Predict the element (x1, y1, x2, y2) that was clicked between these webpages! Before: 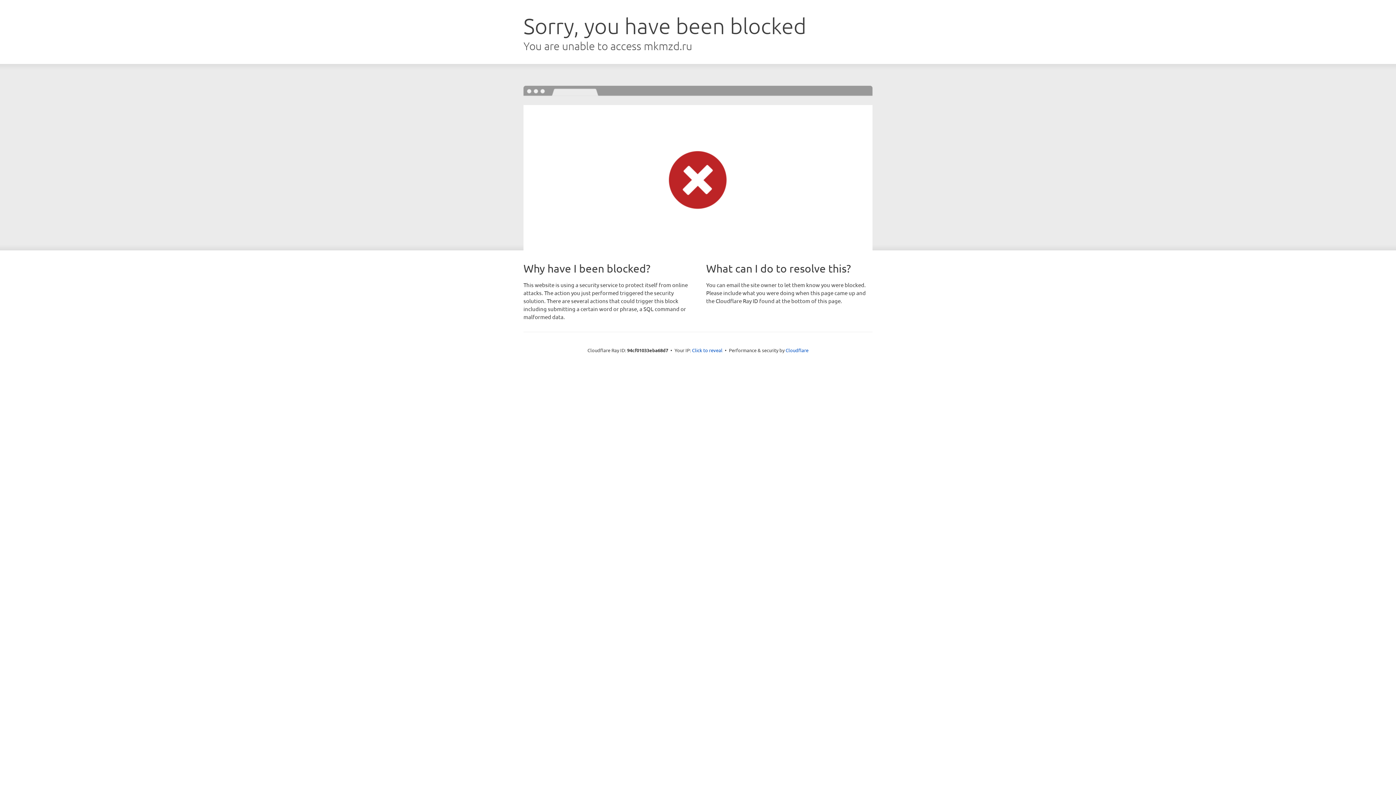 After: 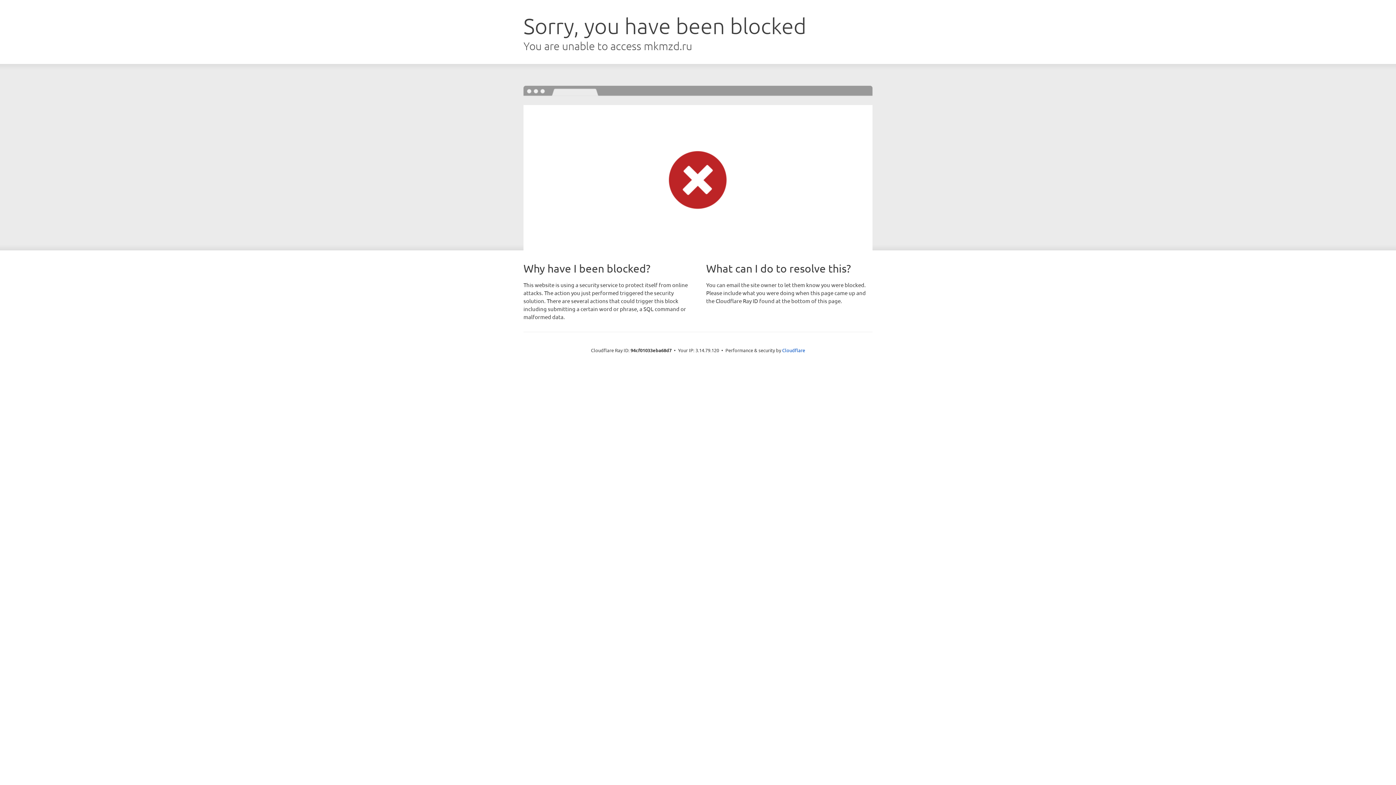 Action: bbox: (692, 346, 722, 353) label: Click to reveal